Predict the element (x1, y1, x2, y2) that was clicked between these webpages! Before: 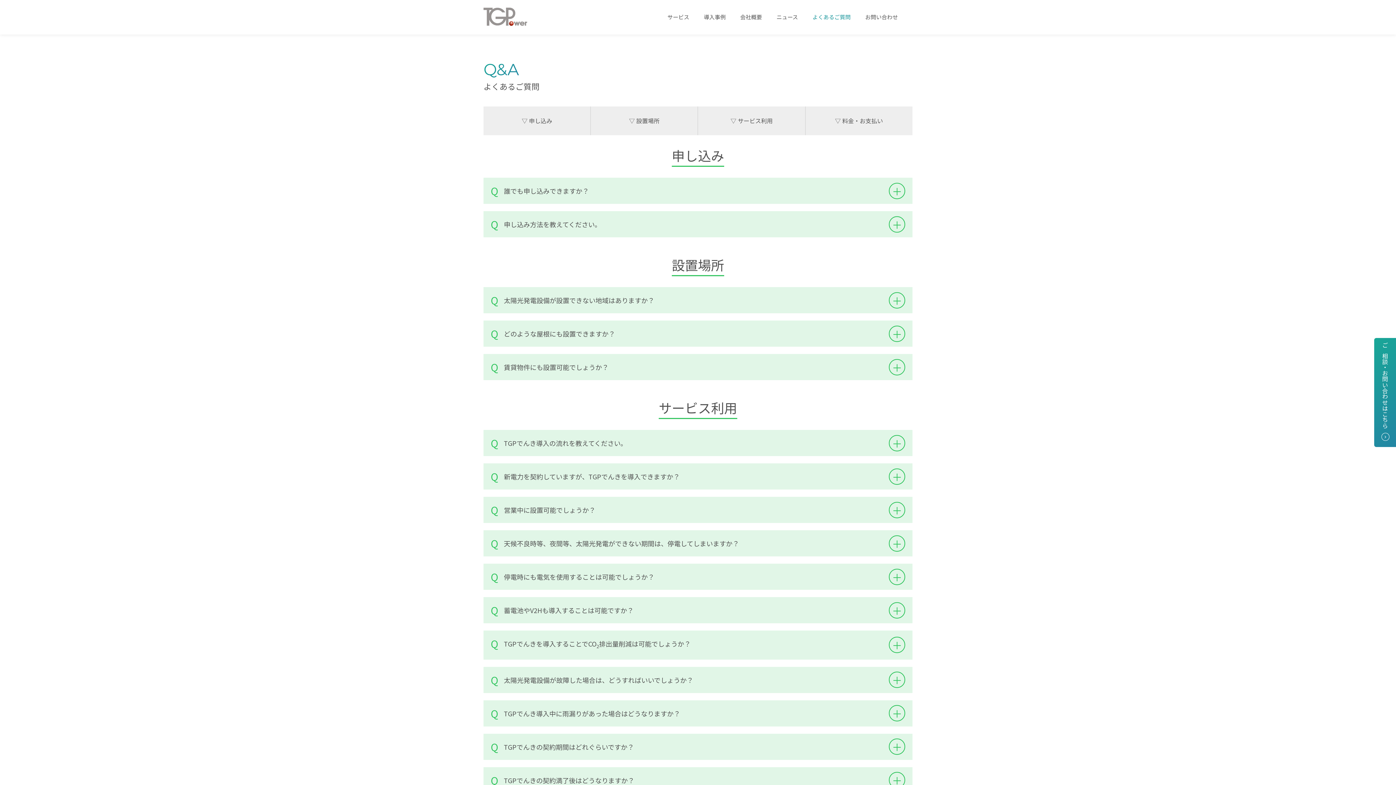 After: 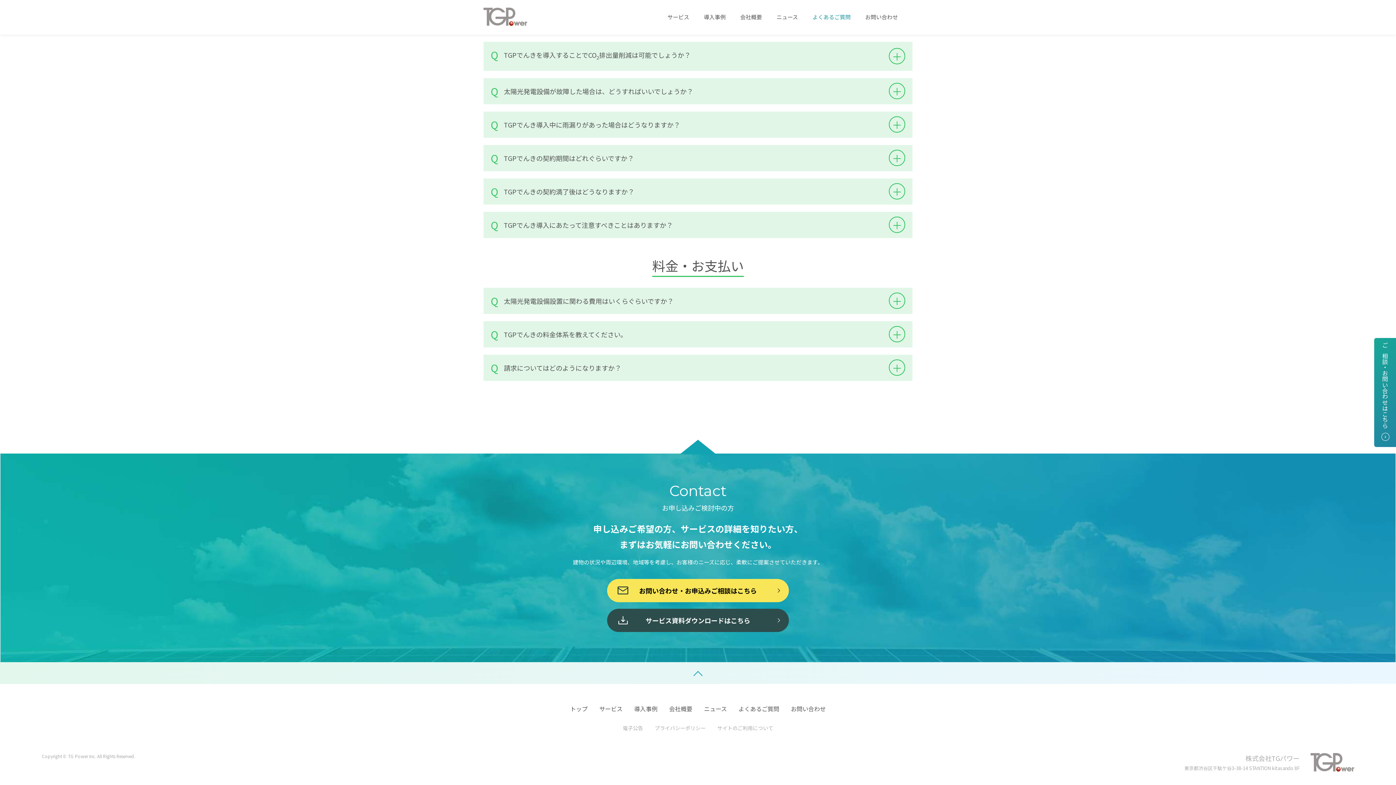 Action: bbox: (805, 106, 912, 135) label: ▽ 料金・お支払い